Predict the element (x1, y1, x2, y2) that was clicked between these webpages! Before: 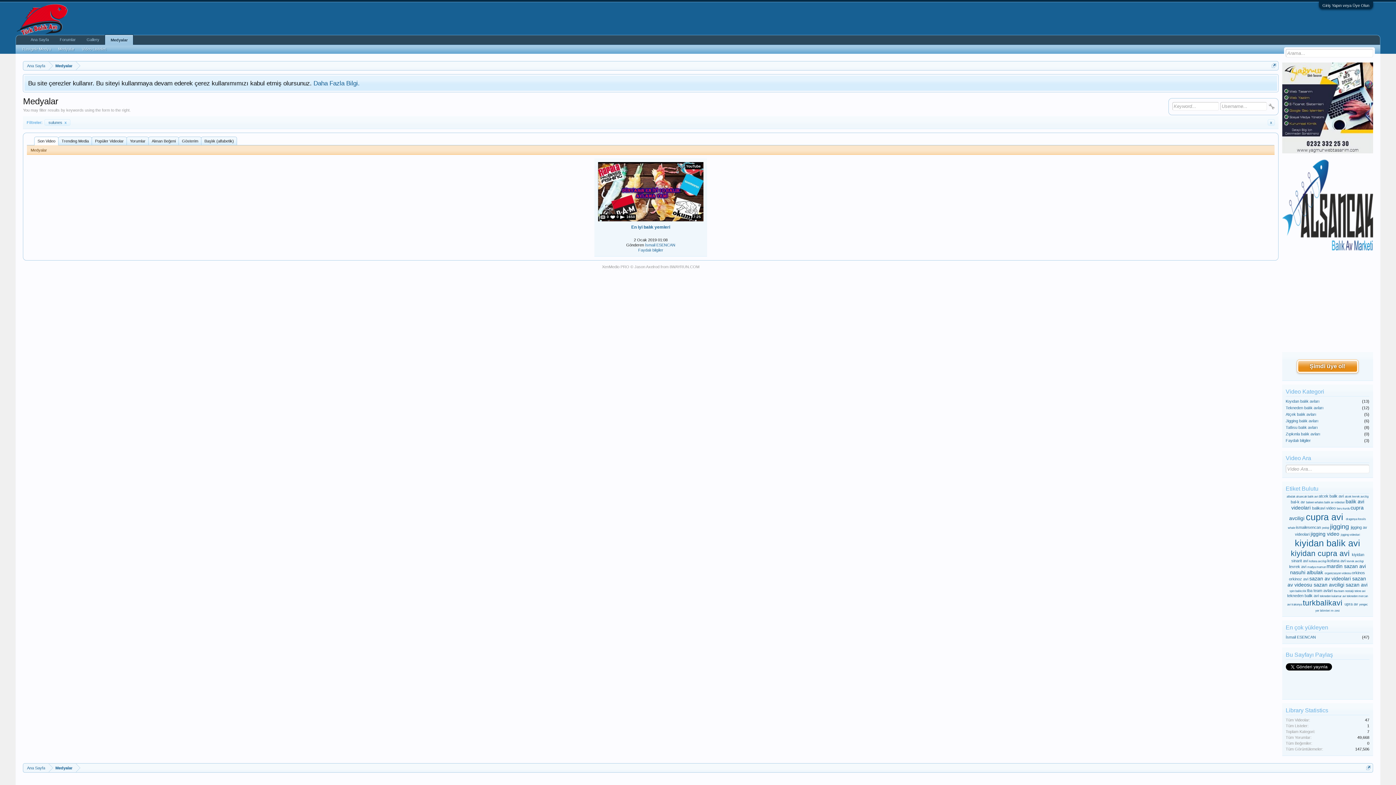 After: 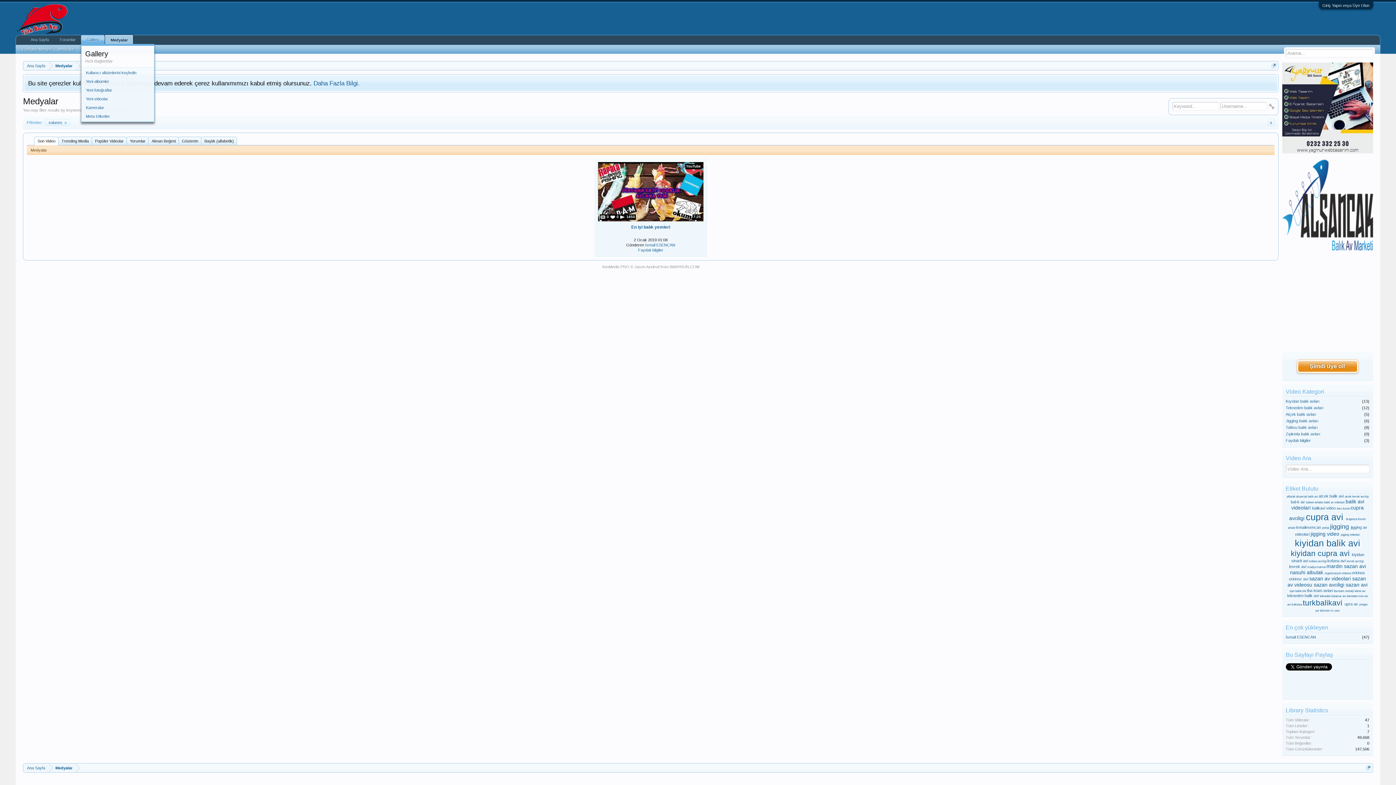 Action: bbox: (99, 35, 104, 44)